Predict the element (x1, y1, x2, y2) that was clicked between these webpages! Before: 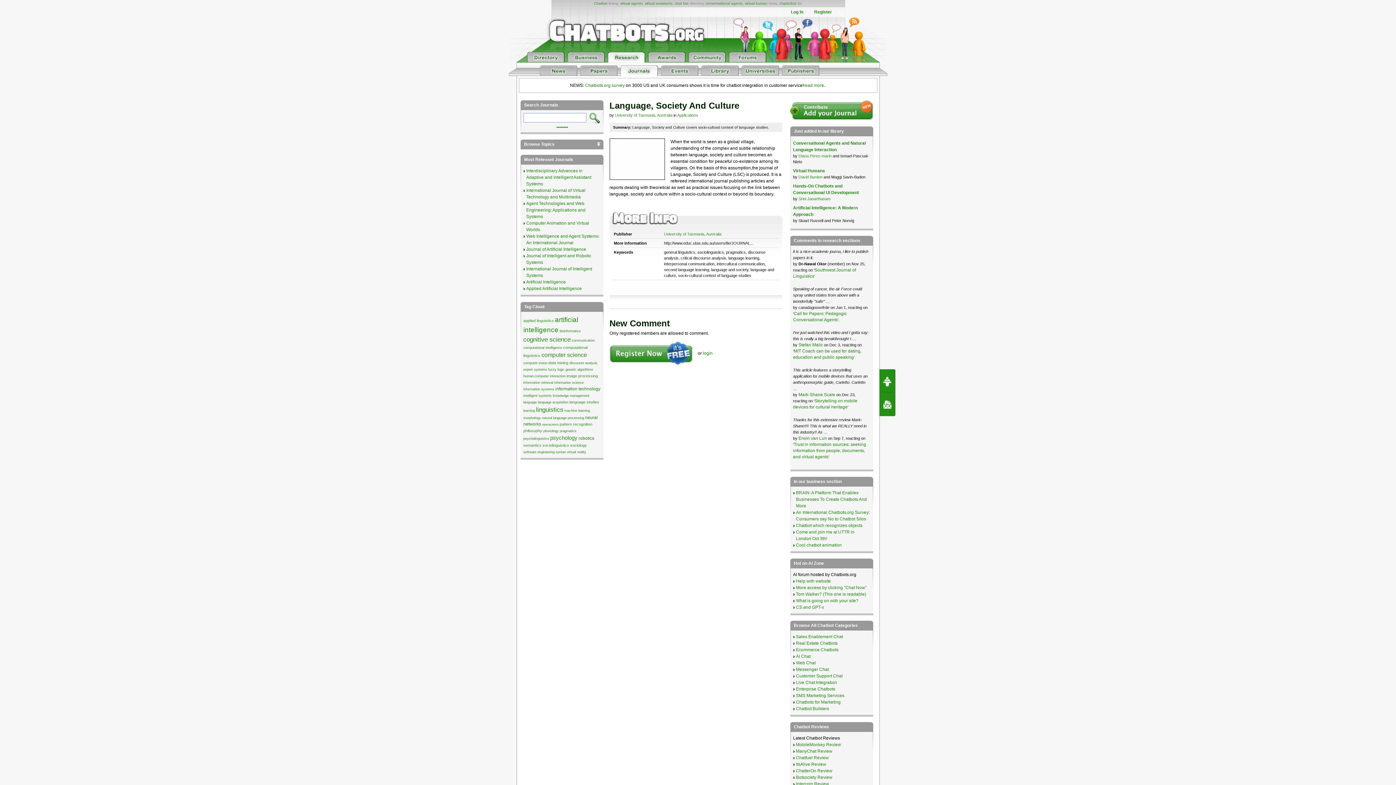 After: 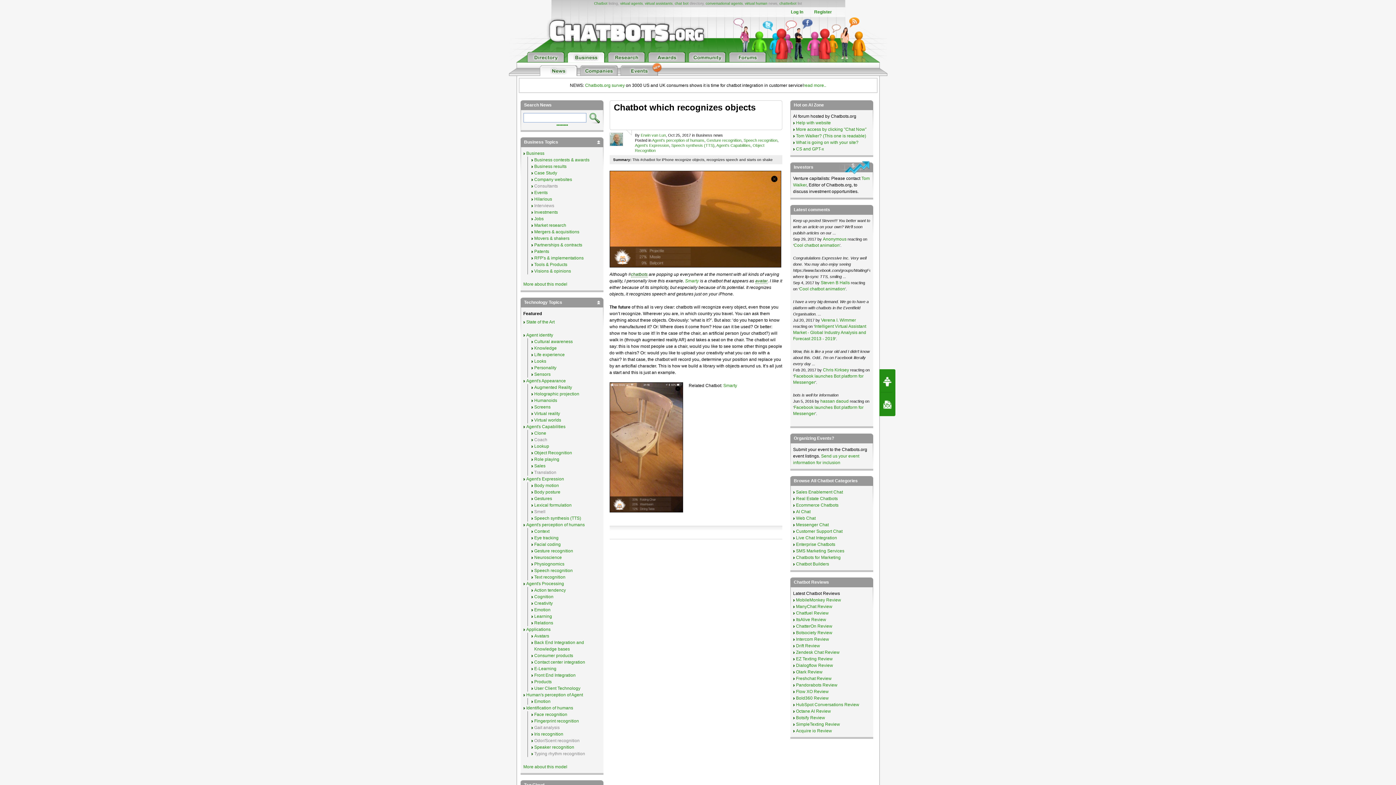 Action: label: Chatbot which recognizes objects bbox: (796, 523, 862, 528)